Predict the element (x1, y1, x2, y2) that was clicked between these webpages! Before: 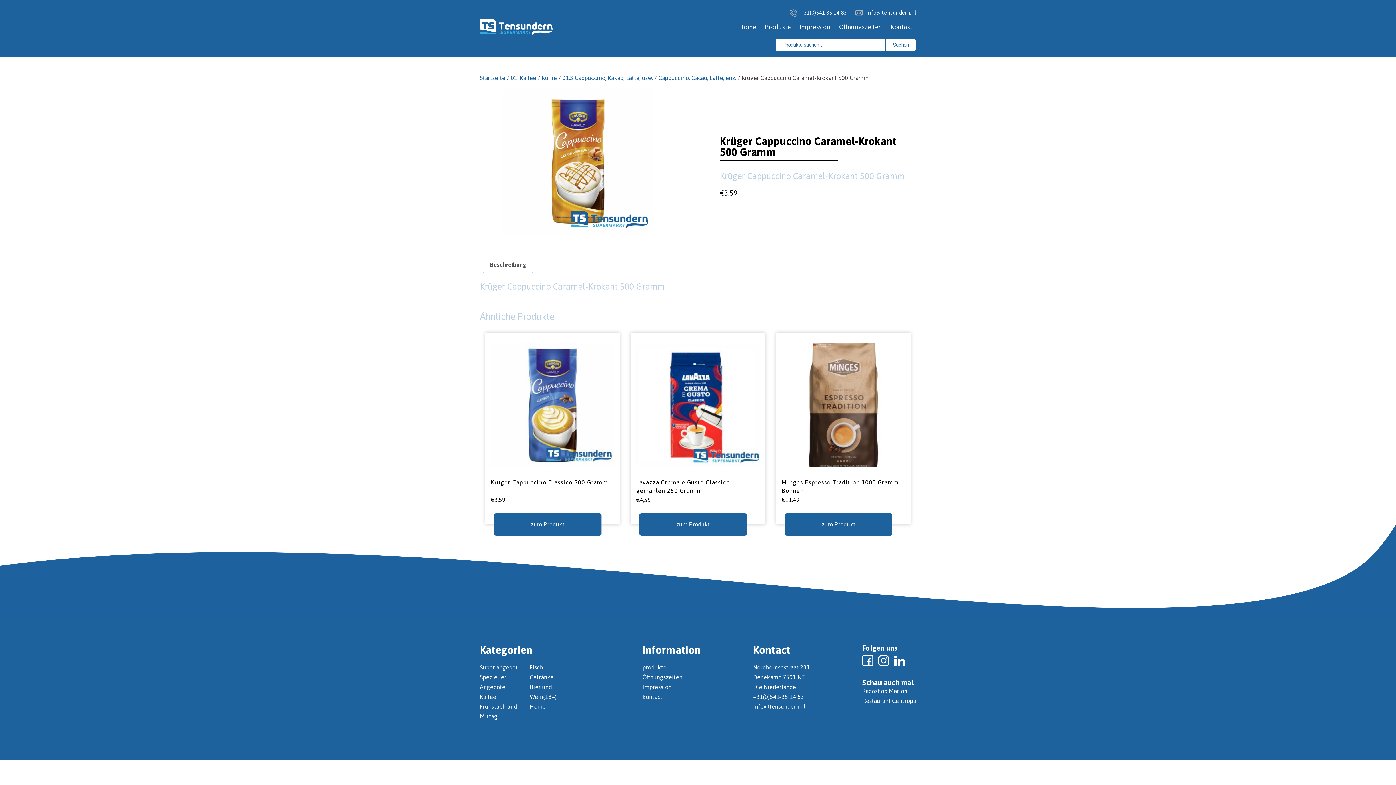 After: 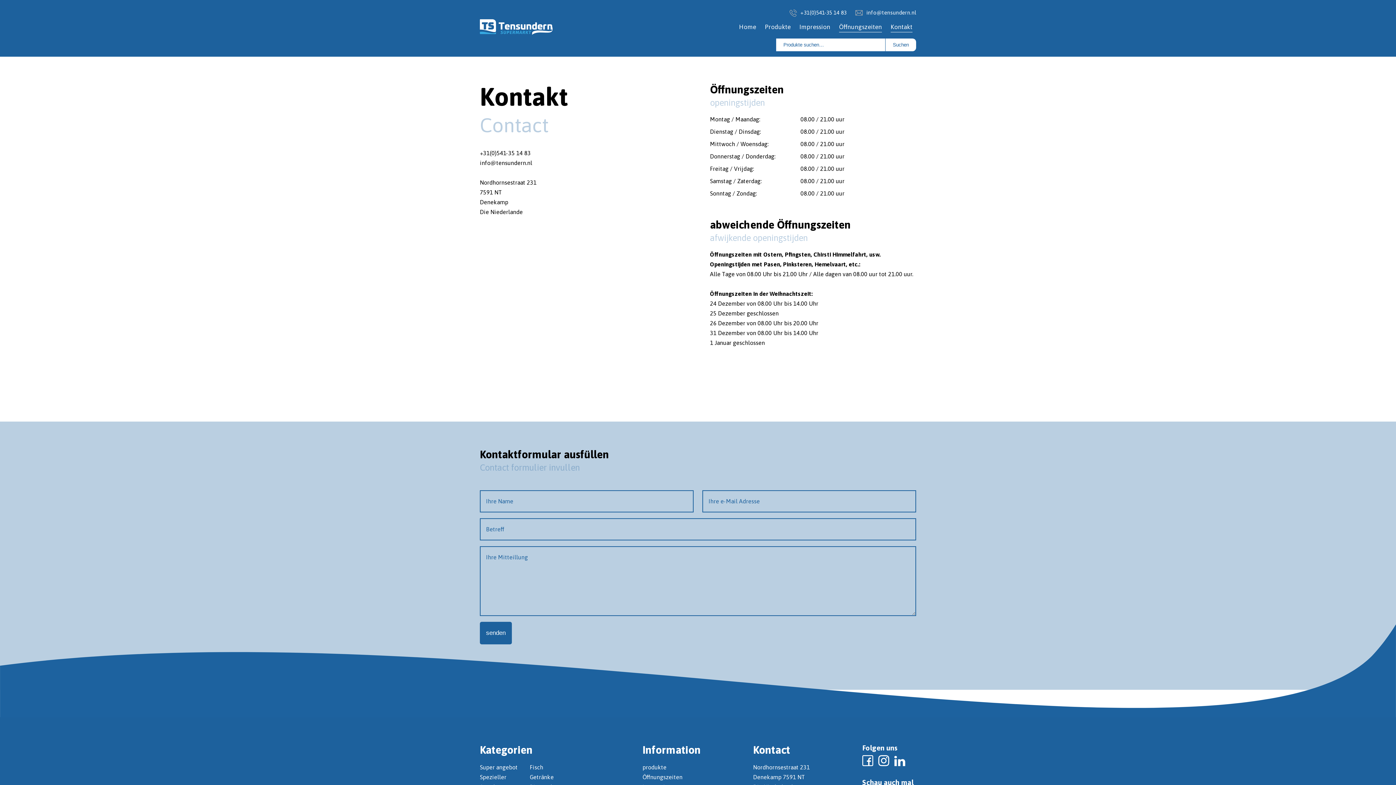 Action: bbox: (642, 674, 682, 680) label: Öffnungszeiten